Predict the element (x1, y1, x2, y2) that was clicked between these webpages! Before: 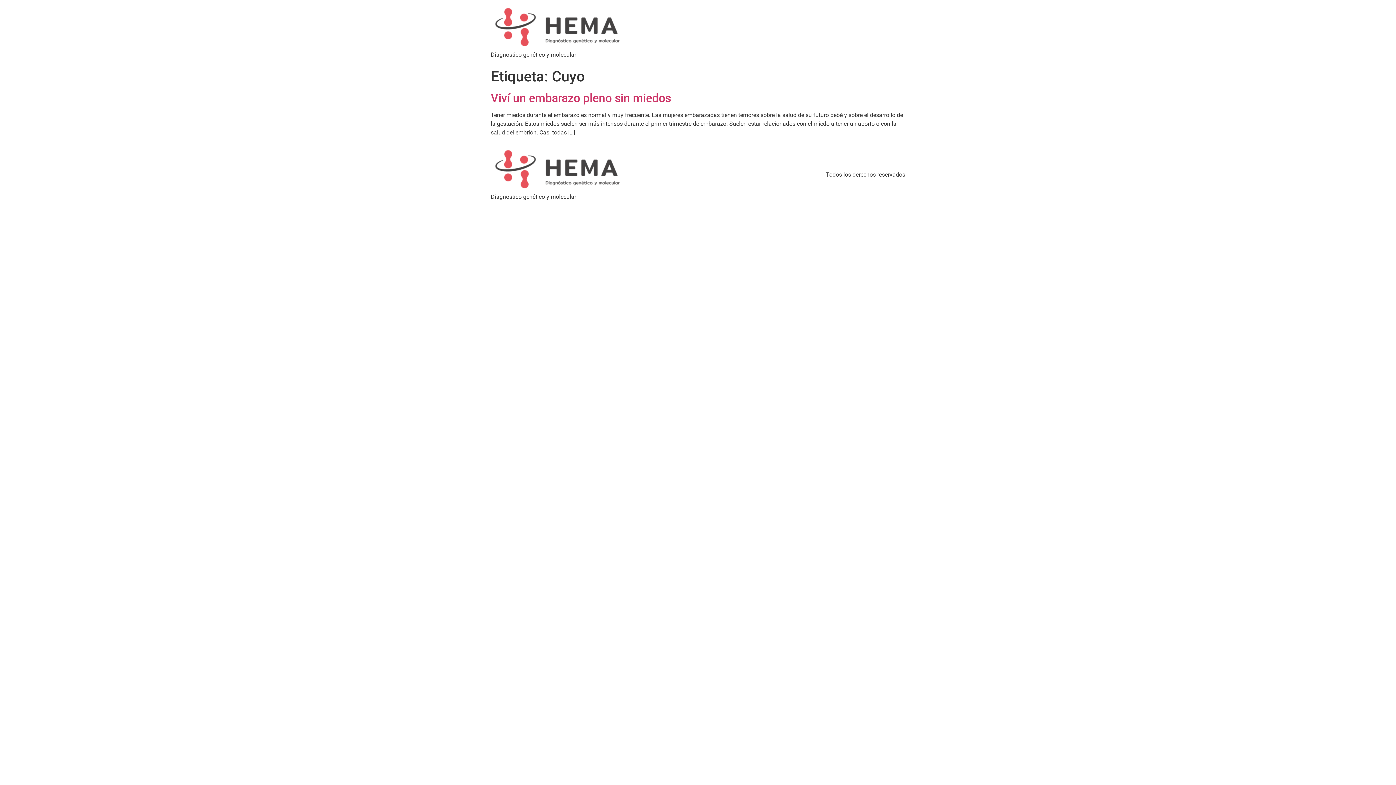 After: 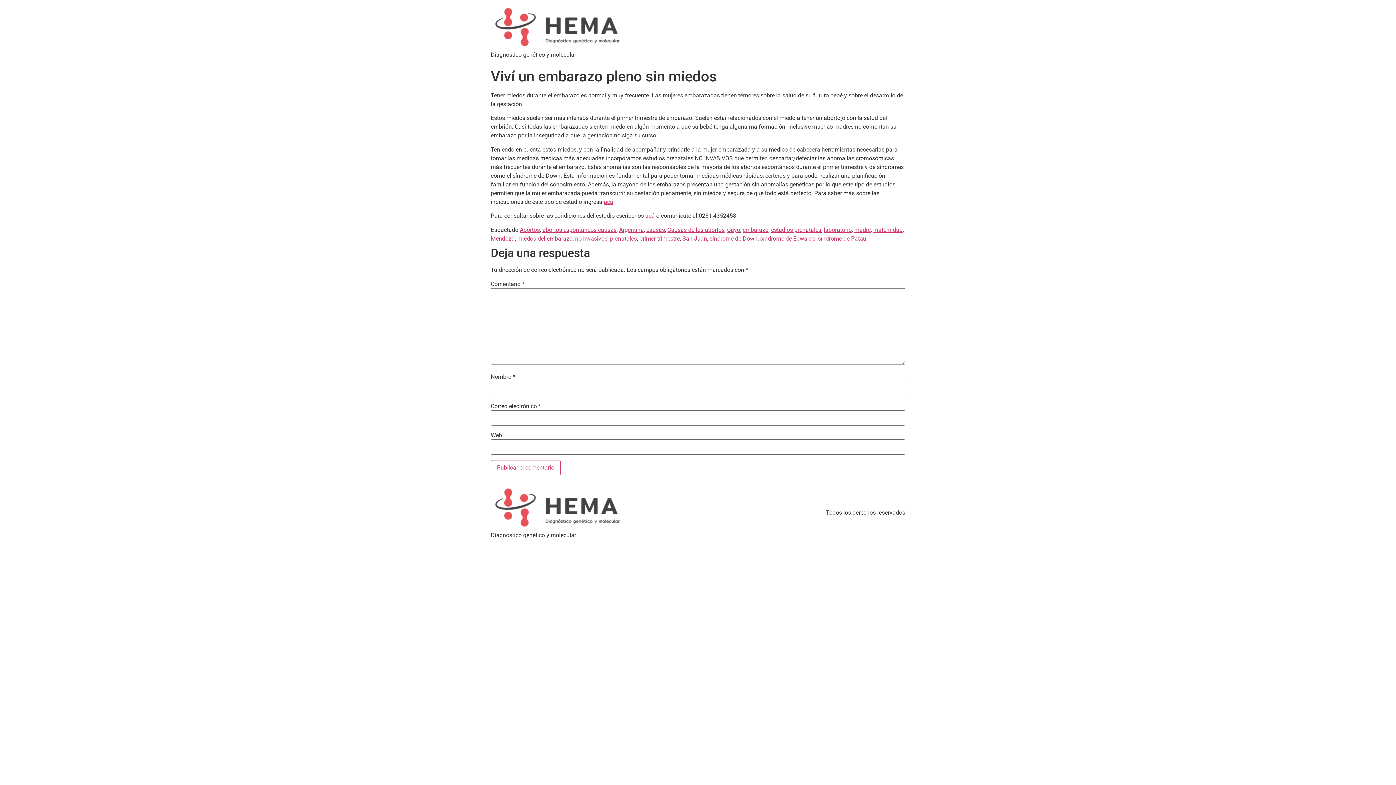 Action: label: Viví un embarazo pleno sin miedos bbox: (490, 91, 671, 105)